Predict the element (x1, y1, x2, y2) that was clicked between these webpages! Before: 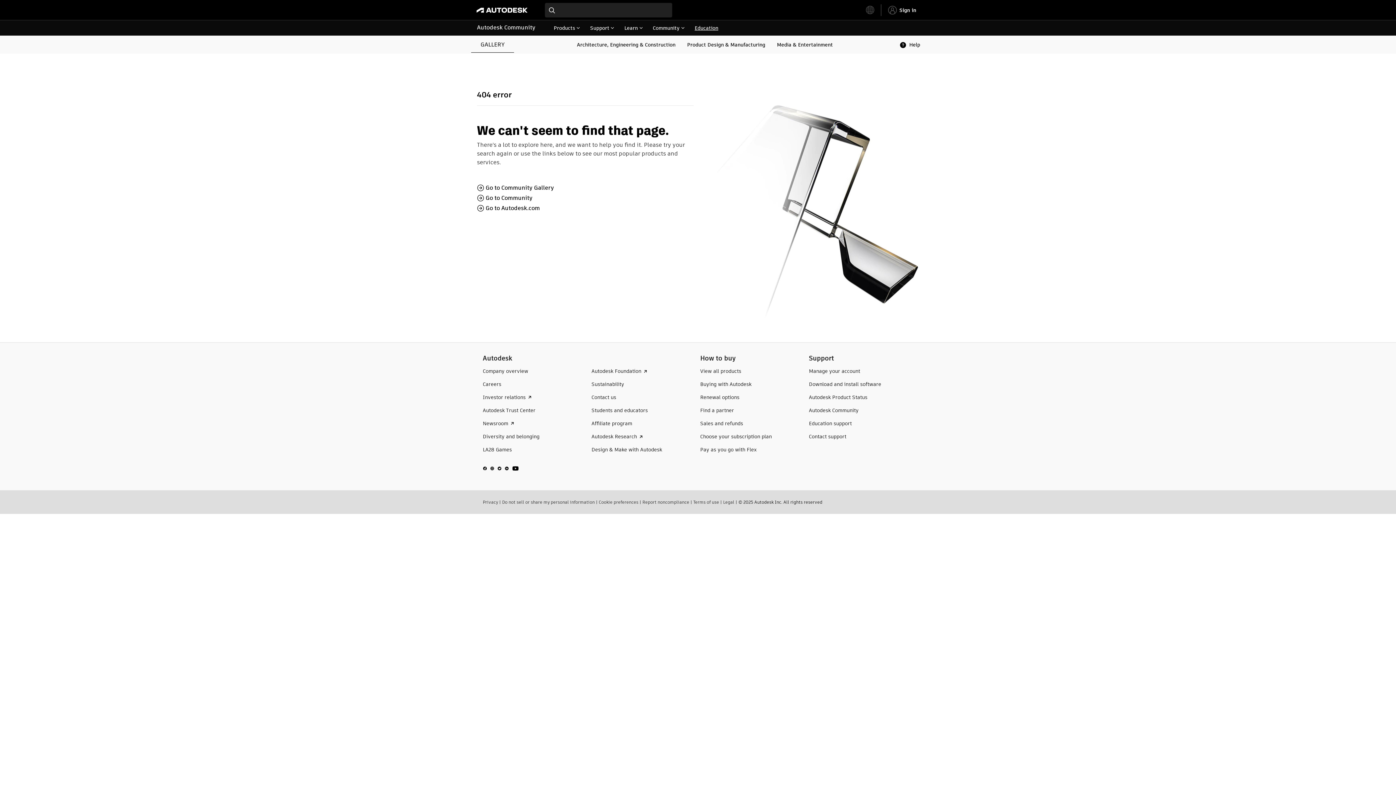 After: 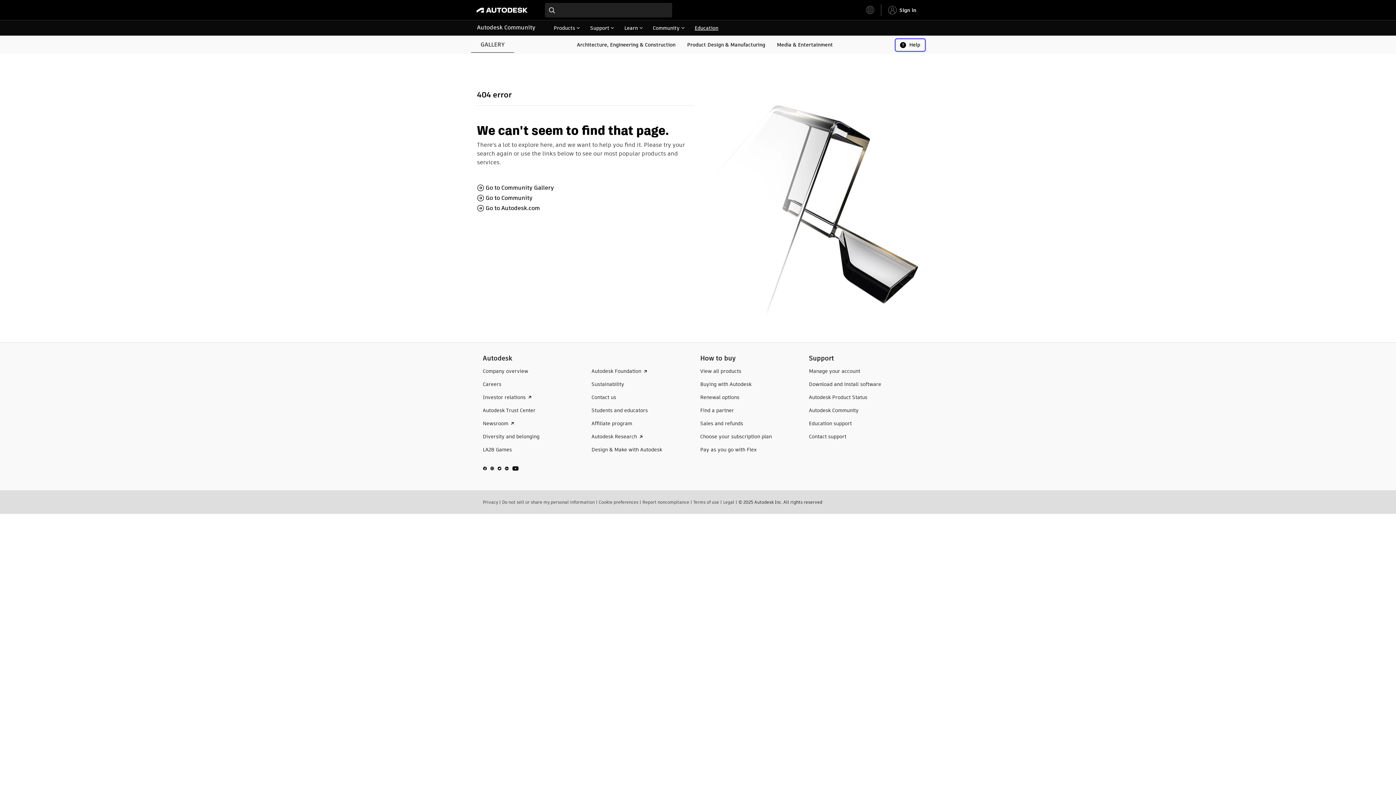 Action: label: Help bbox: (896, 39, 925, 50)